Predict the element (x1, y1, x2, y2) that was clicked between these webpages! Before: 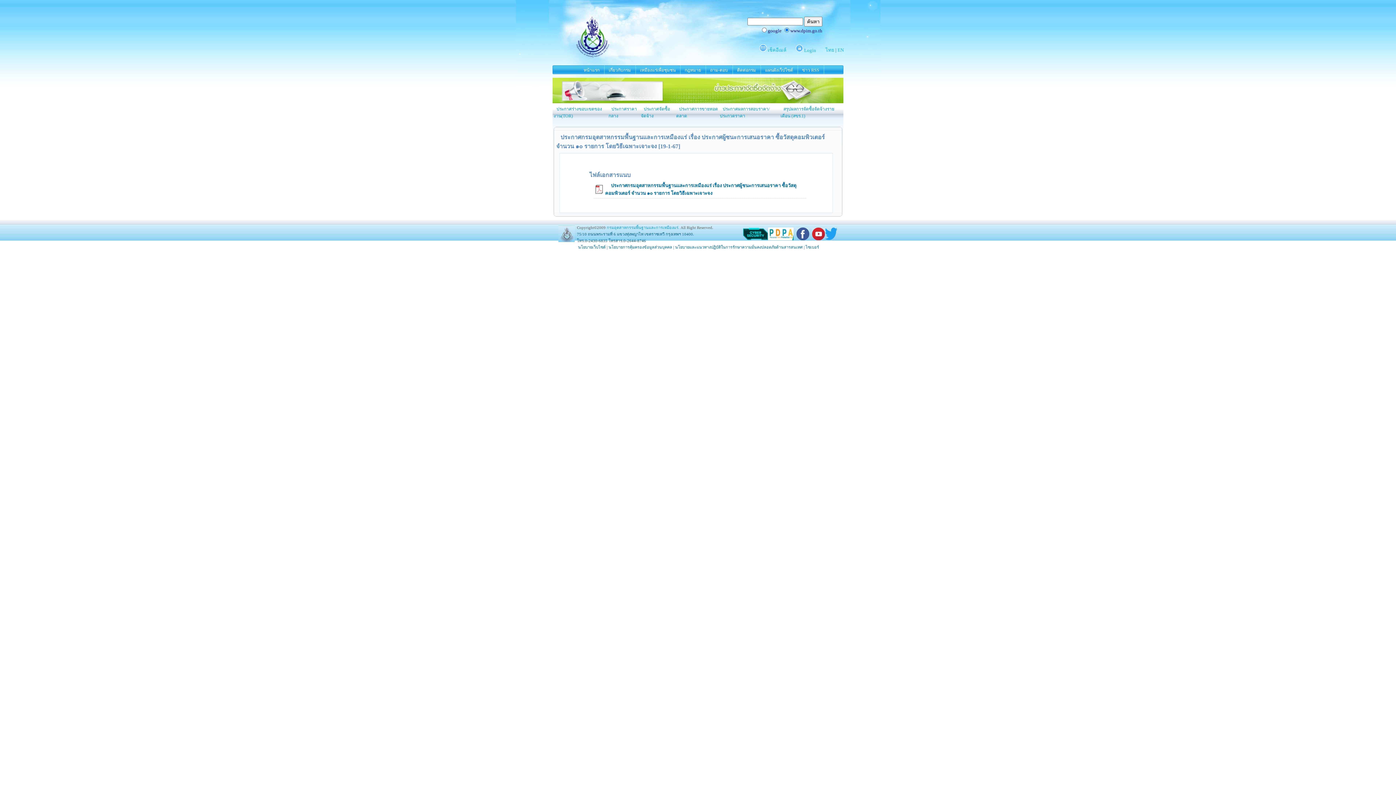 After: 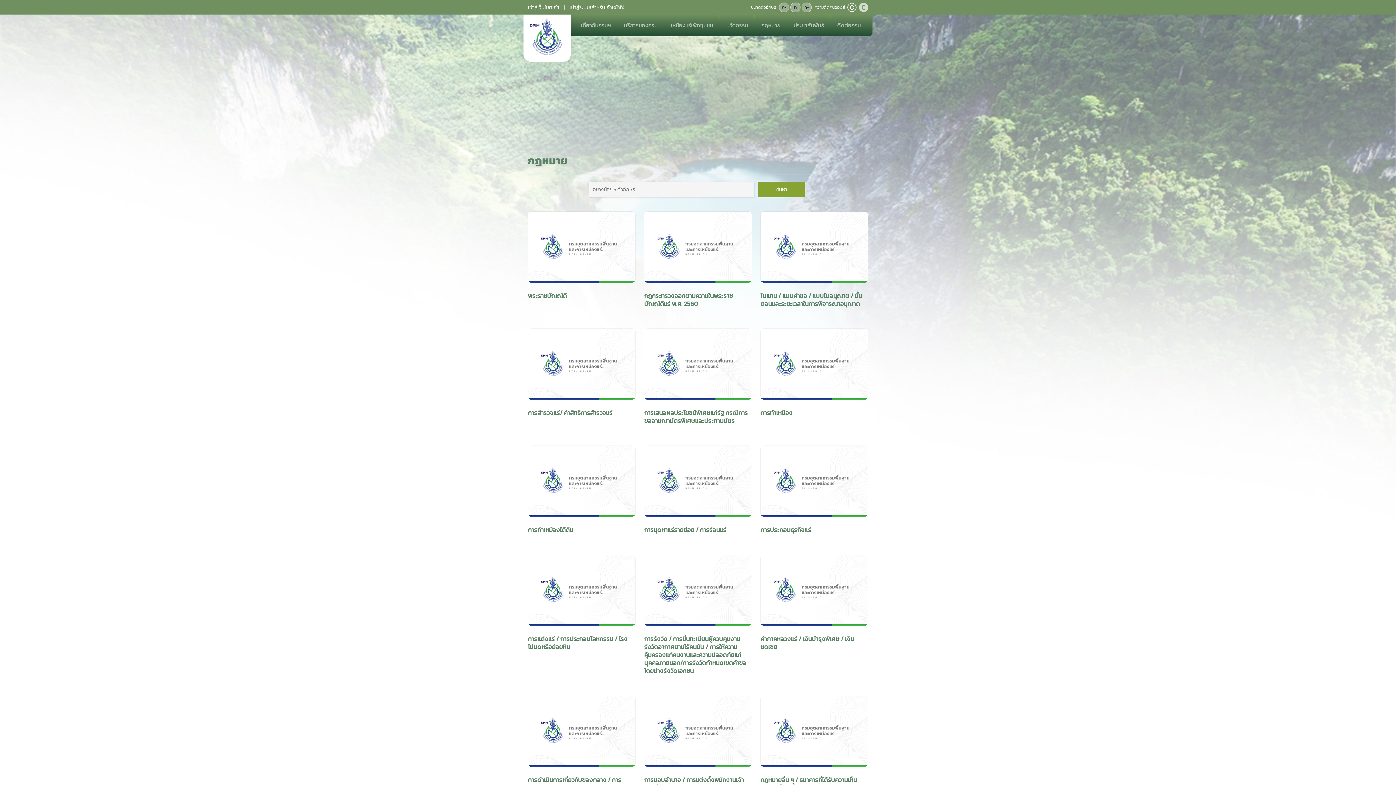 Action: bbox: (684, 67, 701, 72) label: กฎหมาย